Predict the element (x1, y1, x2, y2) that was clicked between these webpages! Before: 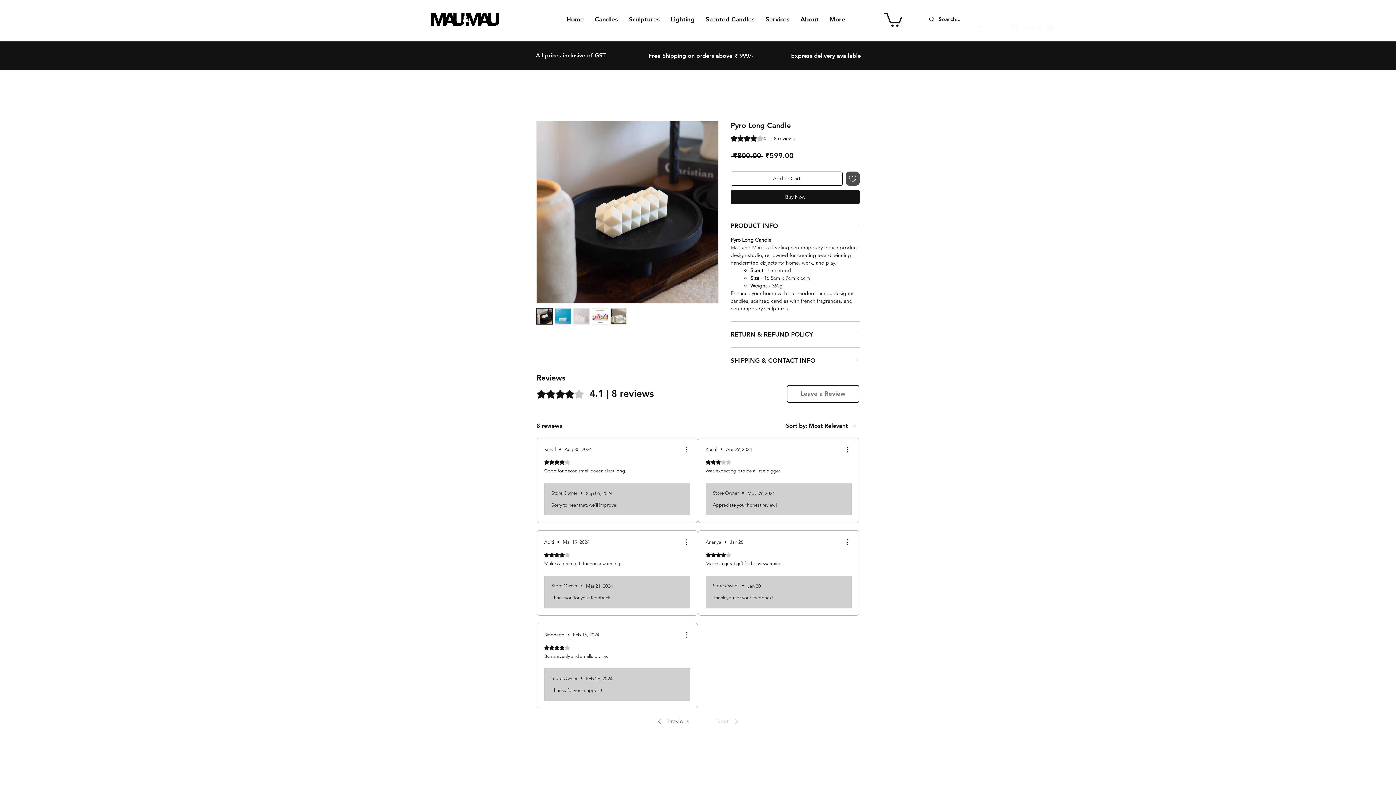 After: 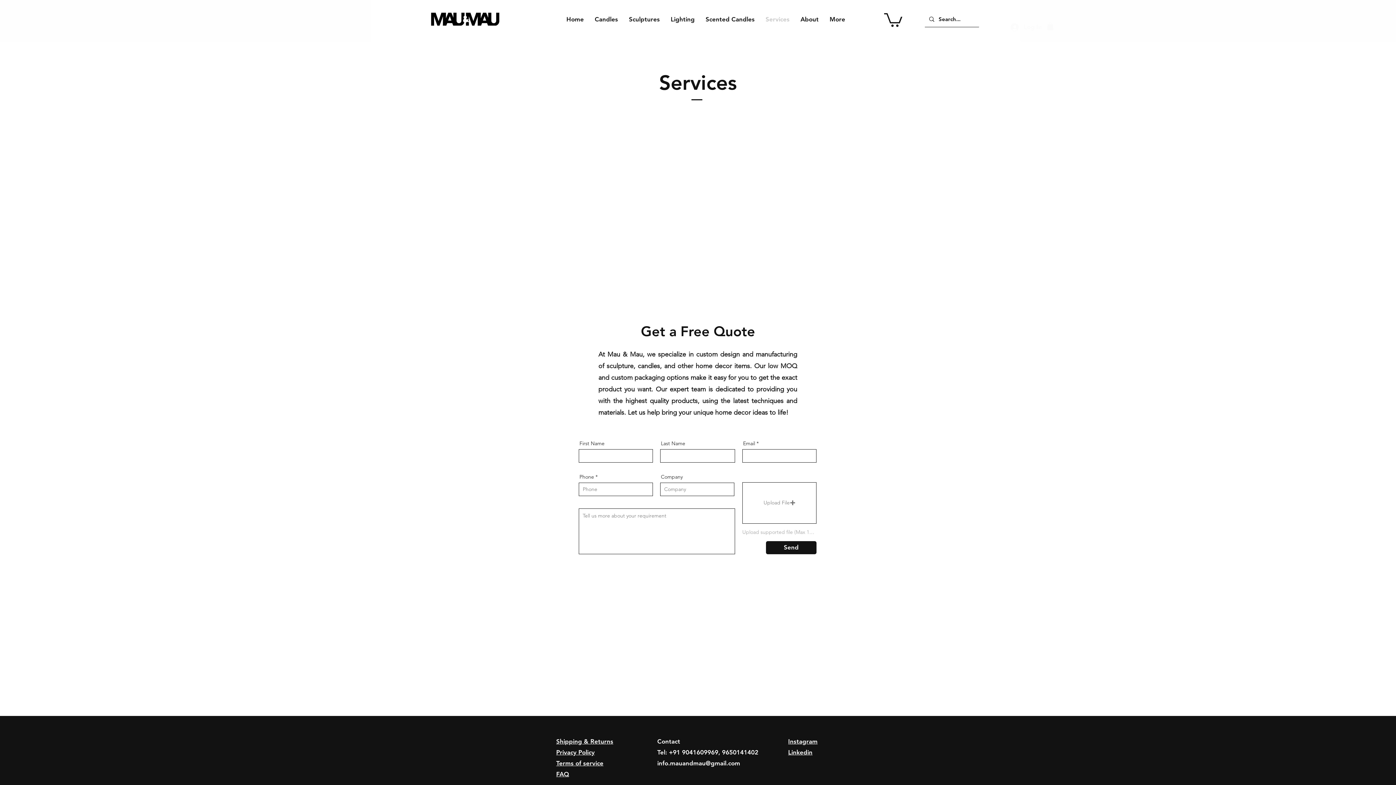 Action: label: Services bbox: (760, 10, 795, 28)